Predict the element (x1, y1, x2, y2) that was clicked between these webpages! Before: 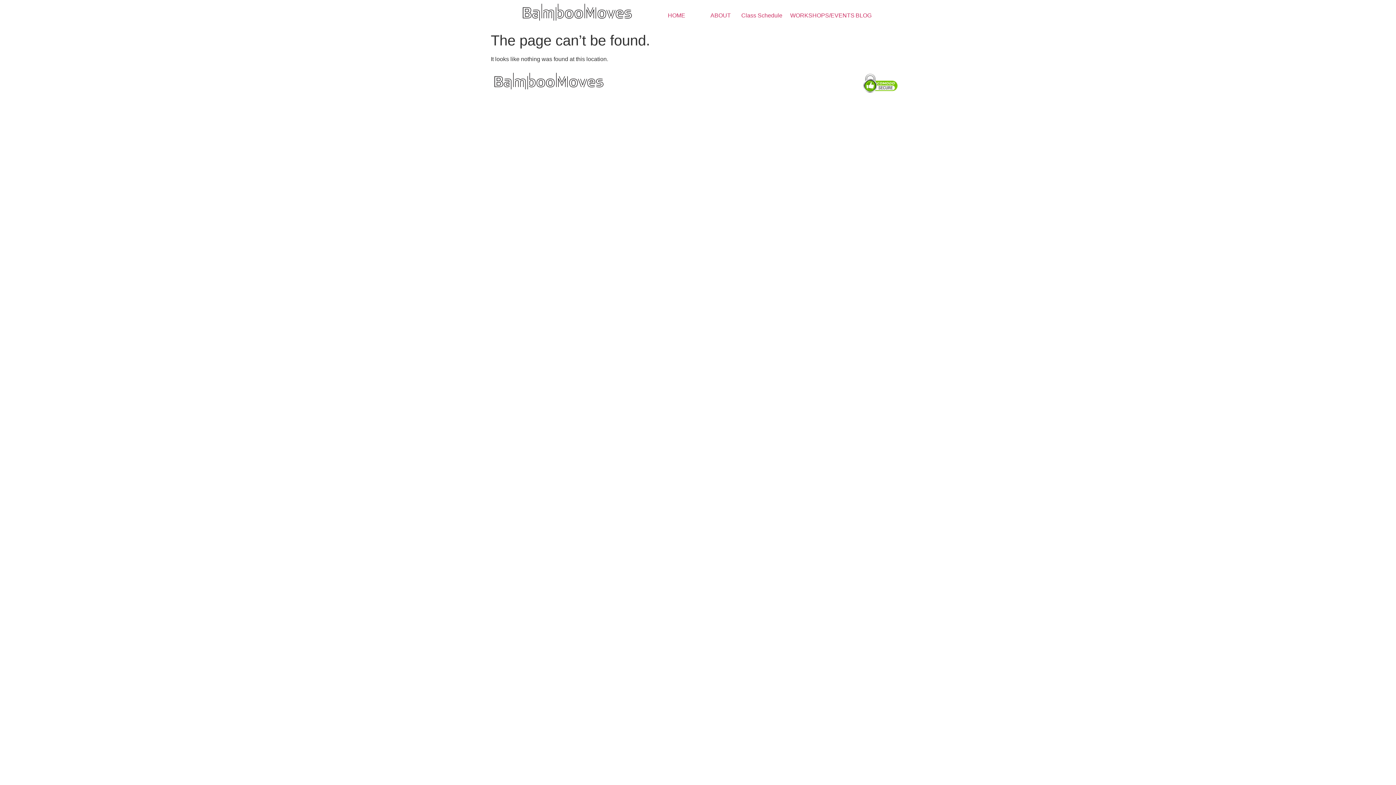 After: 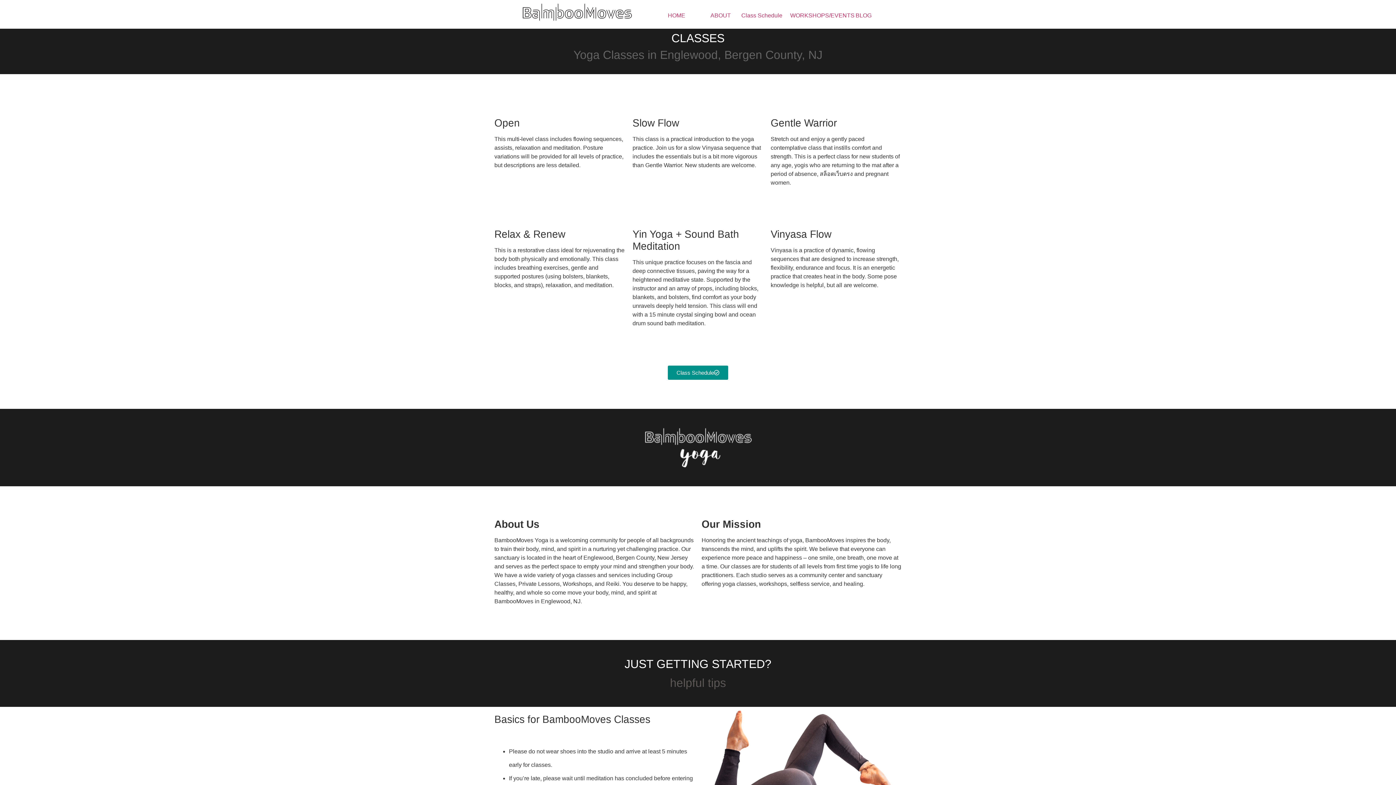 Action: label: WORKSHOPS/EVENTS bbox: (790, 12, 854, 18)